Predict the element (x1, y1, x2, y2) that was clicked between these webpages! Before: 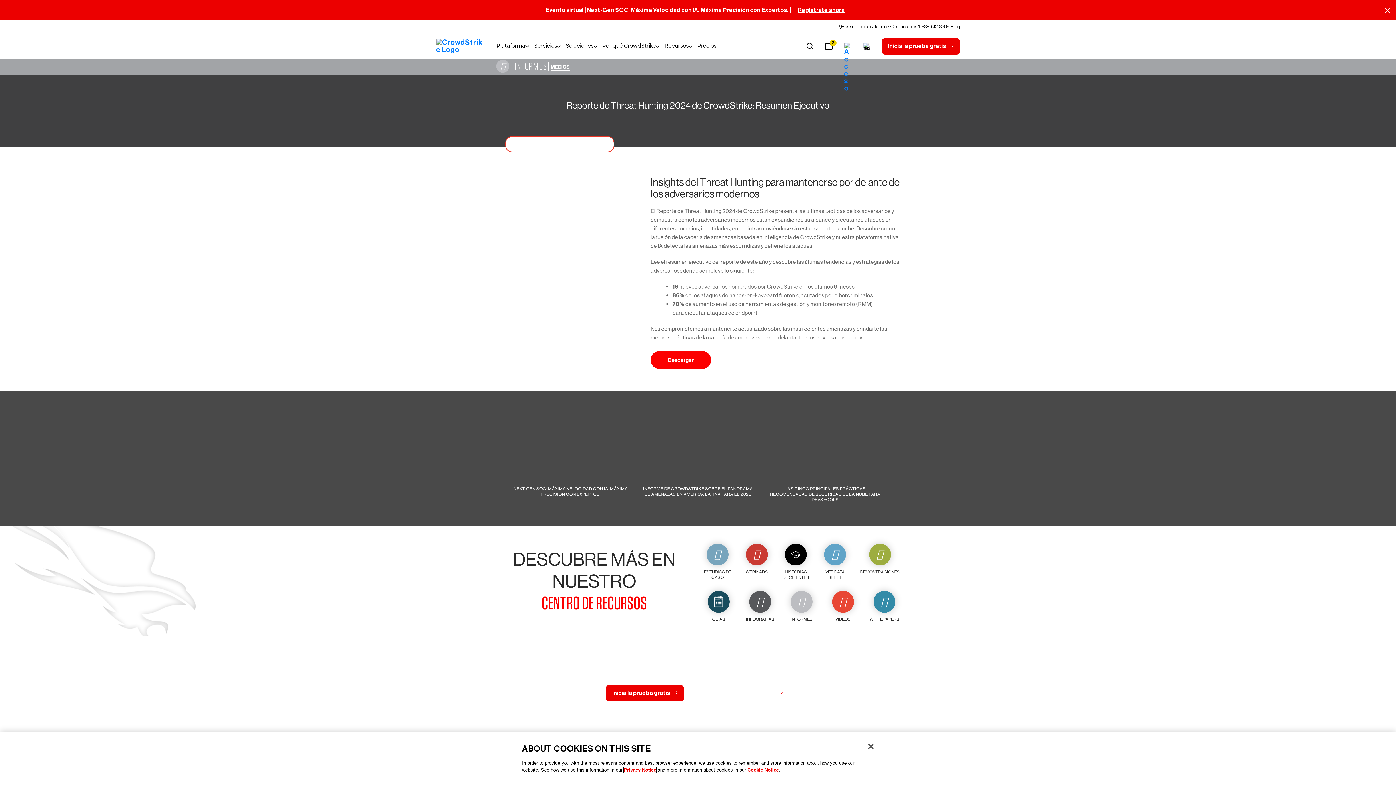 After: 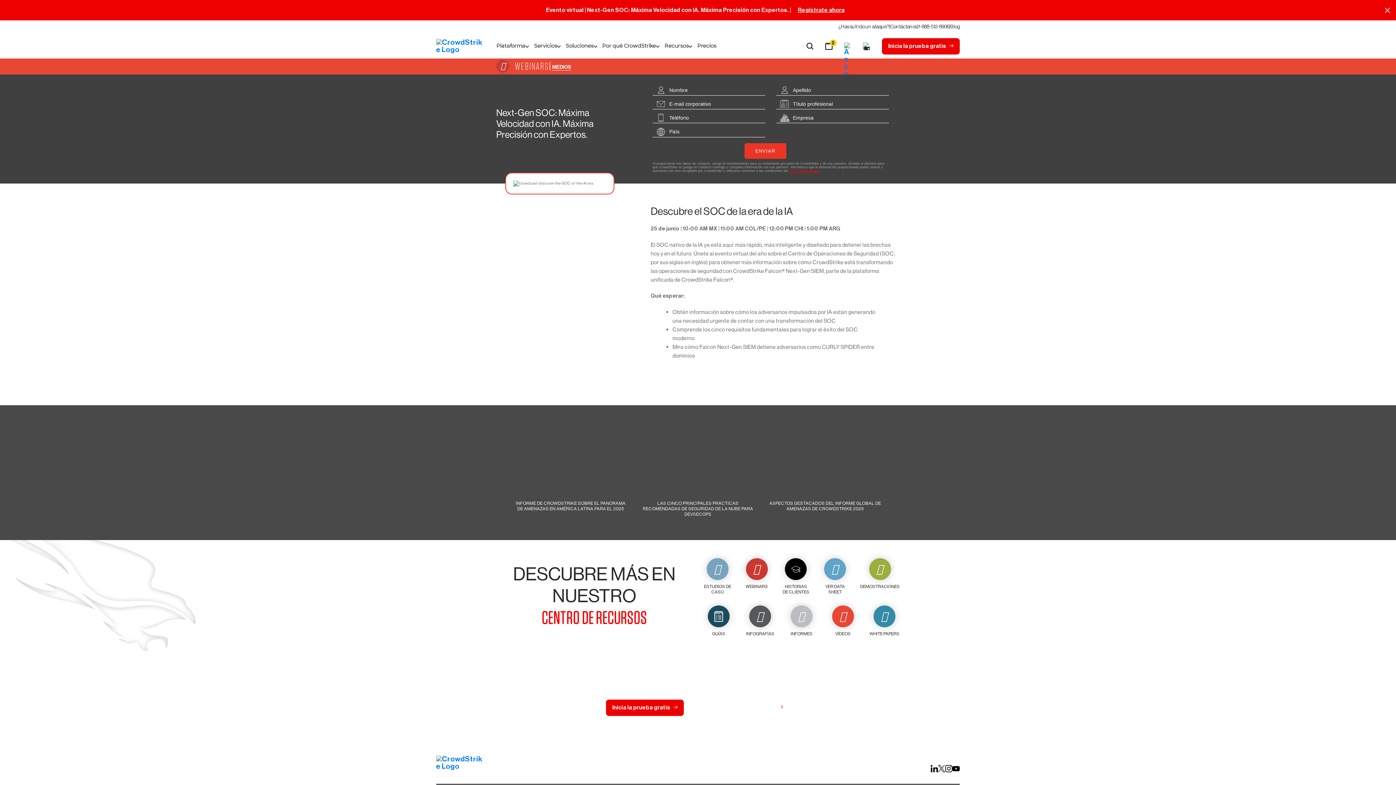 Action: bbox: (512, 412, 629, 497) label: NEXT-GEN SOC: MÁXIMA VELOCIDAD CON IA. MÁXIMA PRECISIÓN CON EXPERTOS.